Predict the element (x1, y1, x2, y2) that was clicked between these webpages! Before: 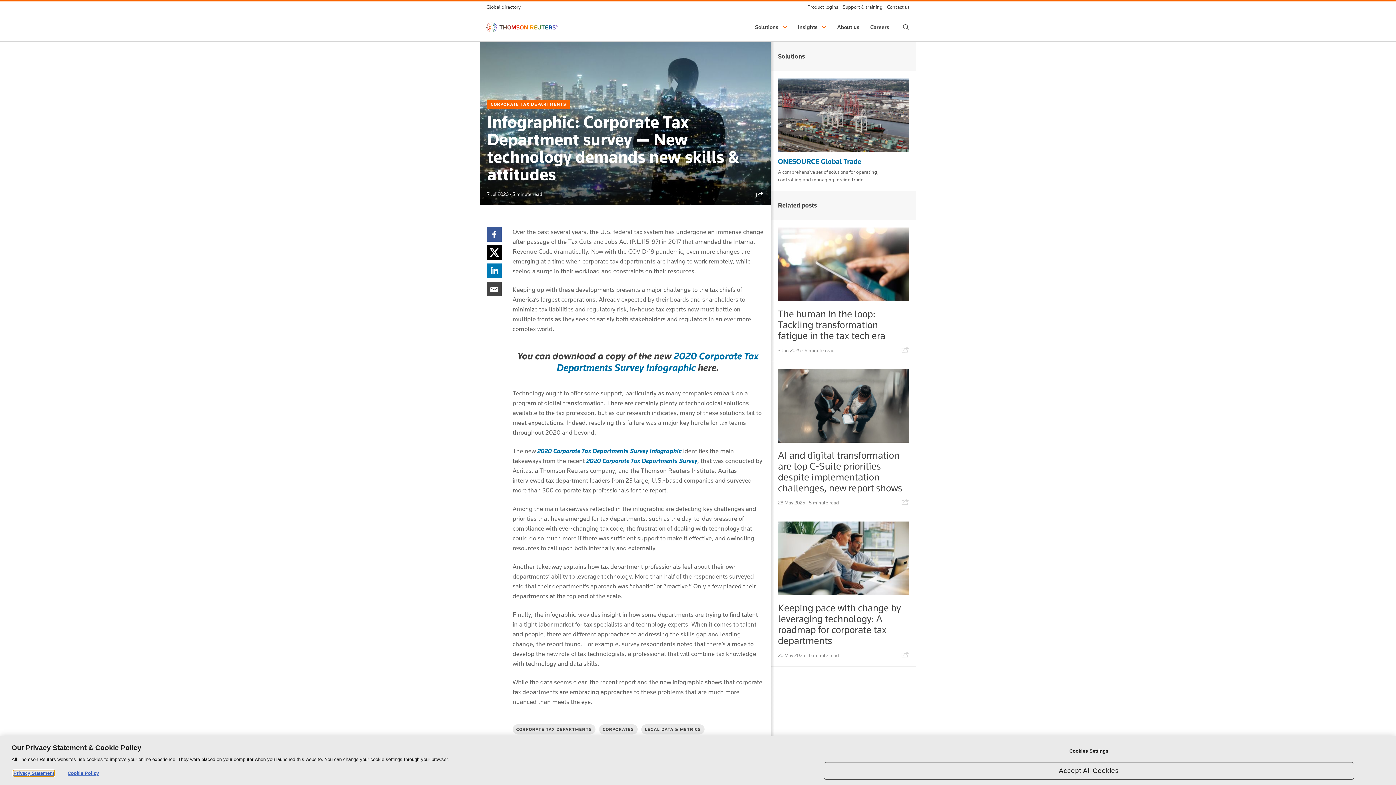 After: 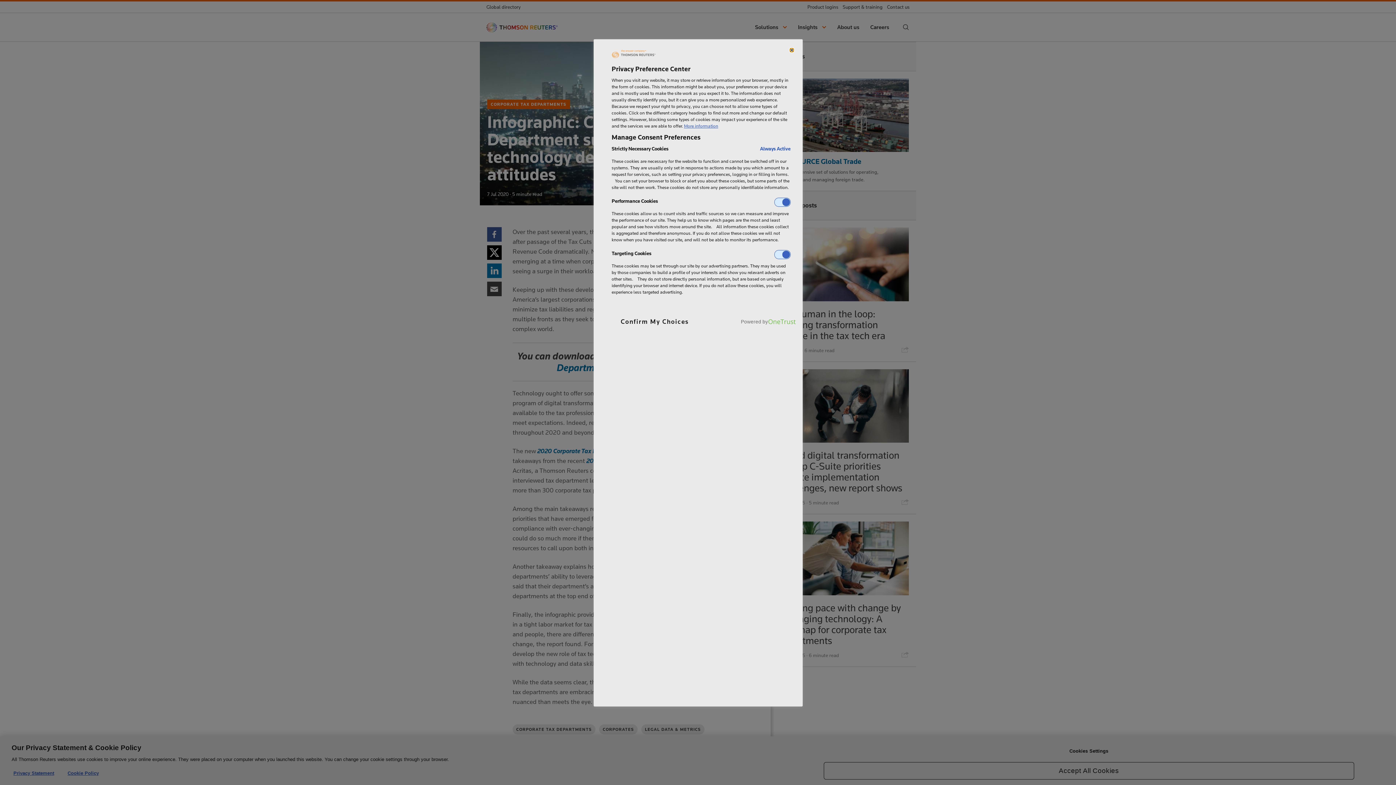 Action: label: Cookies Settings bbox: (823, 744, 1354, 758)